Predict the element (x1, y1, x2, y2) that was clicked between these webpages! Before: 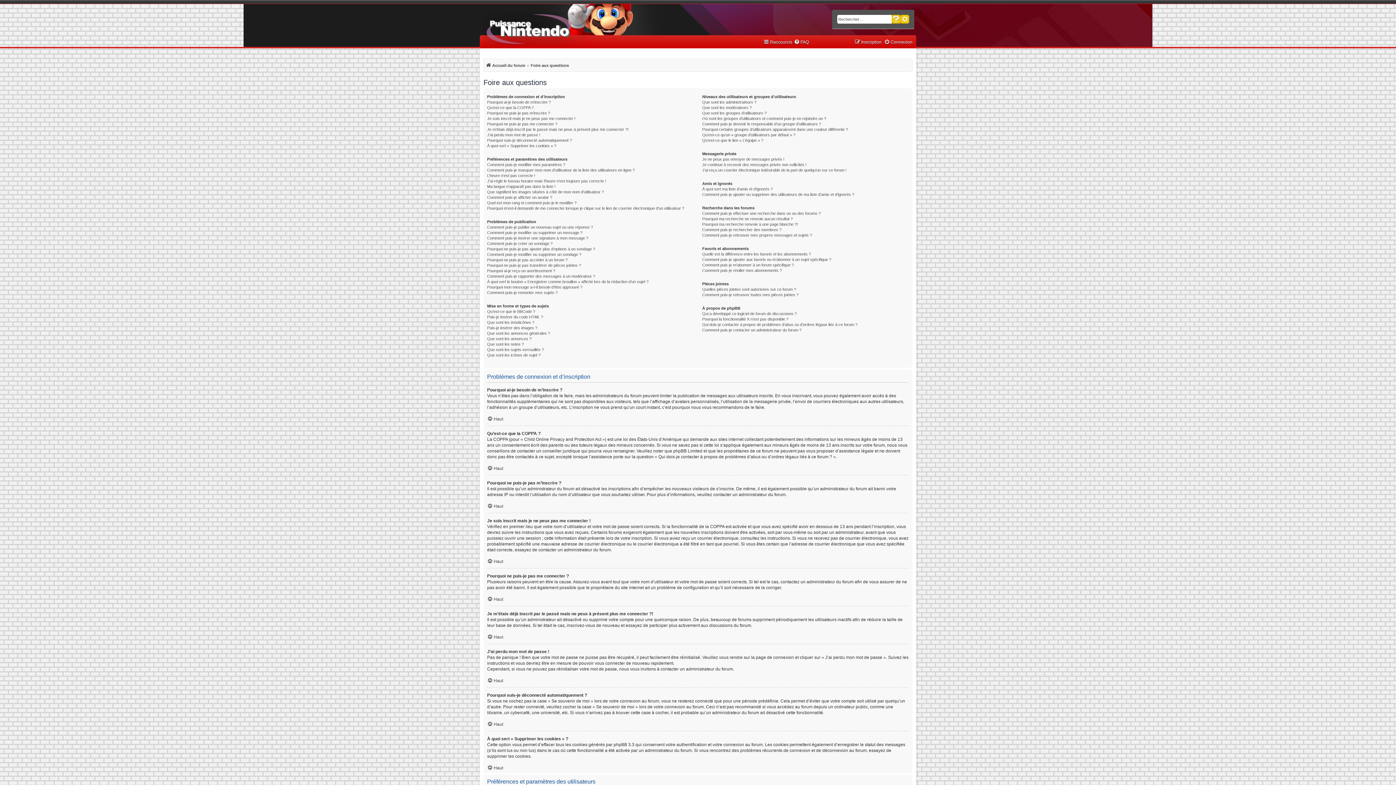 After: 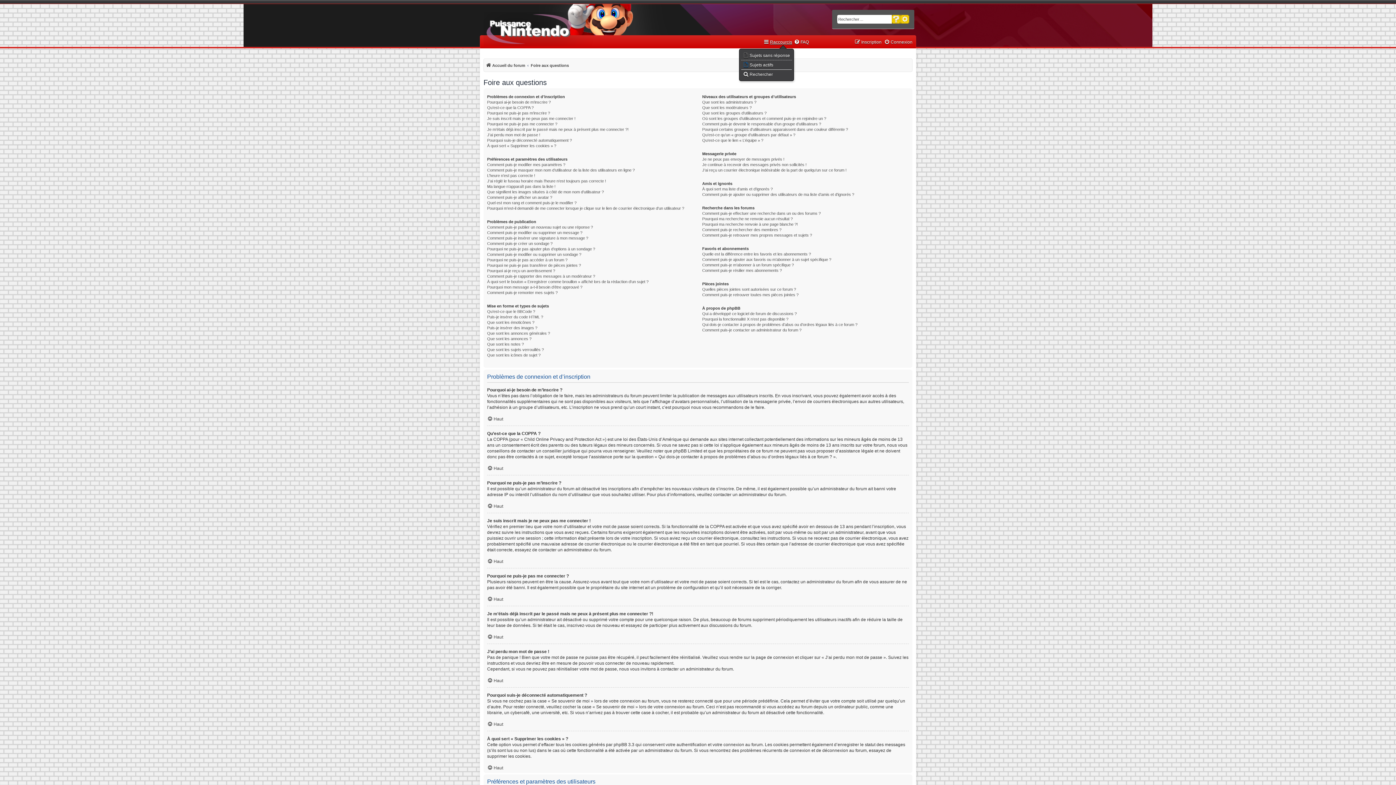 Action: label: Raccourcis bbox: (763, 37, 792, 46)